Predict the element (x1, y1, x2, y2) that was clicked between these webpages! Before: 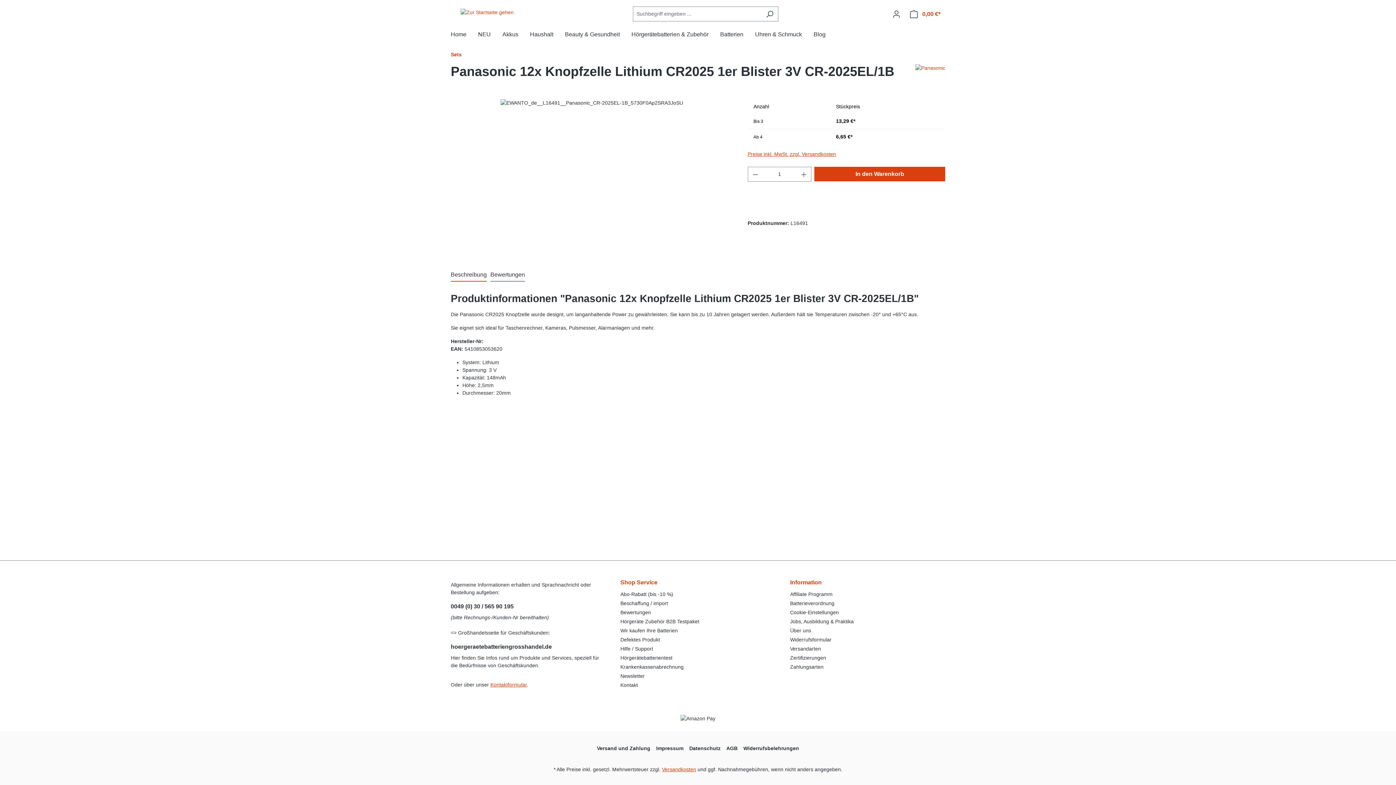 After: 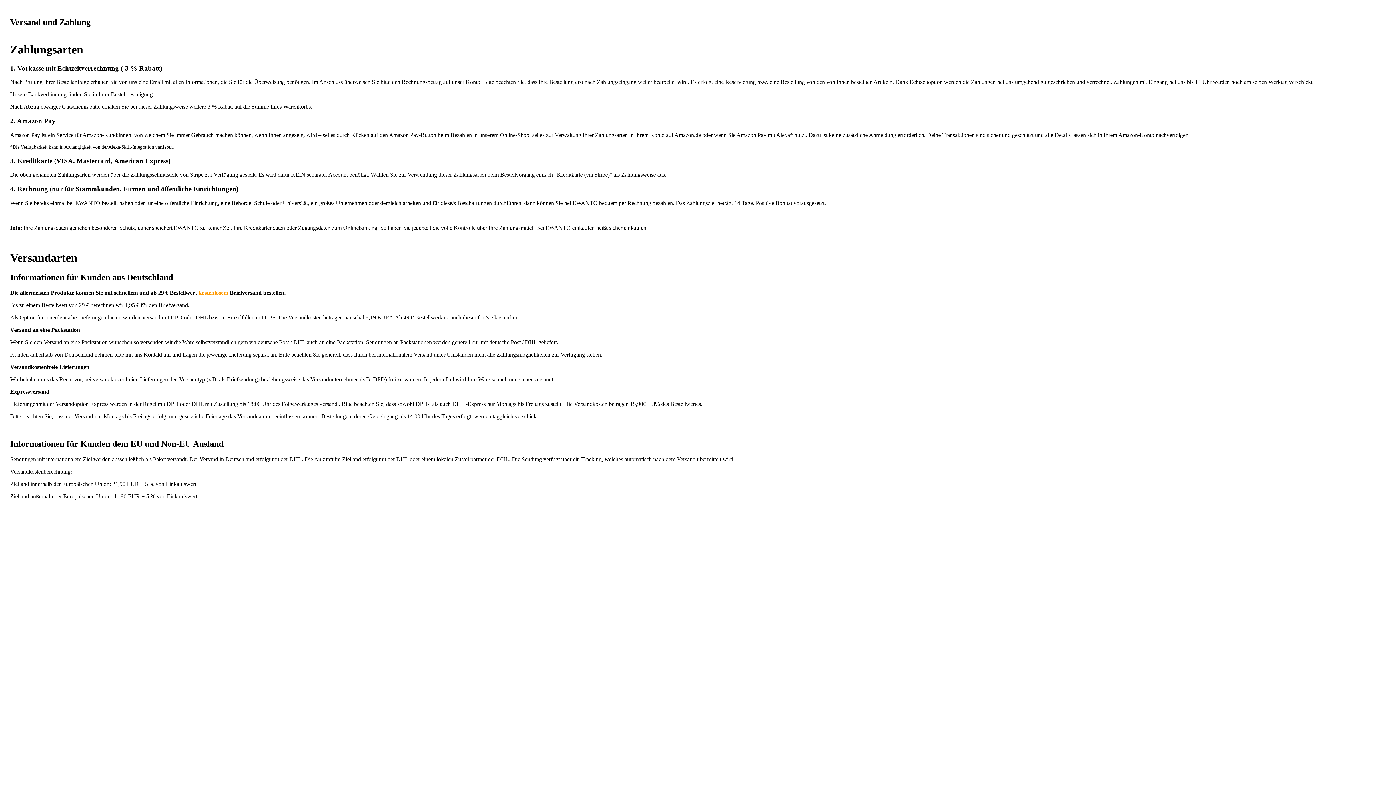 Action: bbox: (662, 766, 696, 772) label: Versandkosten